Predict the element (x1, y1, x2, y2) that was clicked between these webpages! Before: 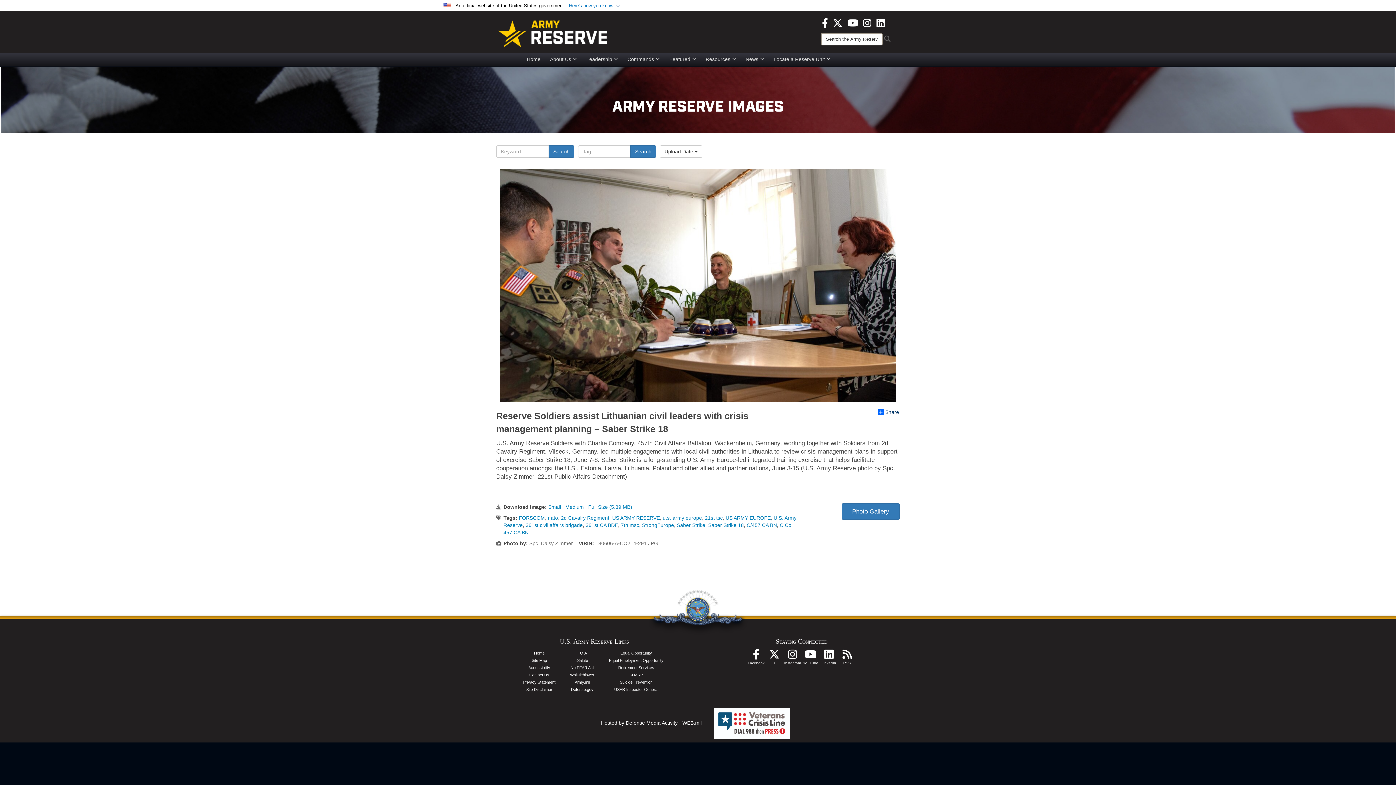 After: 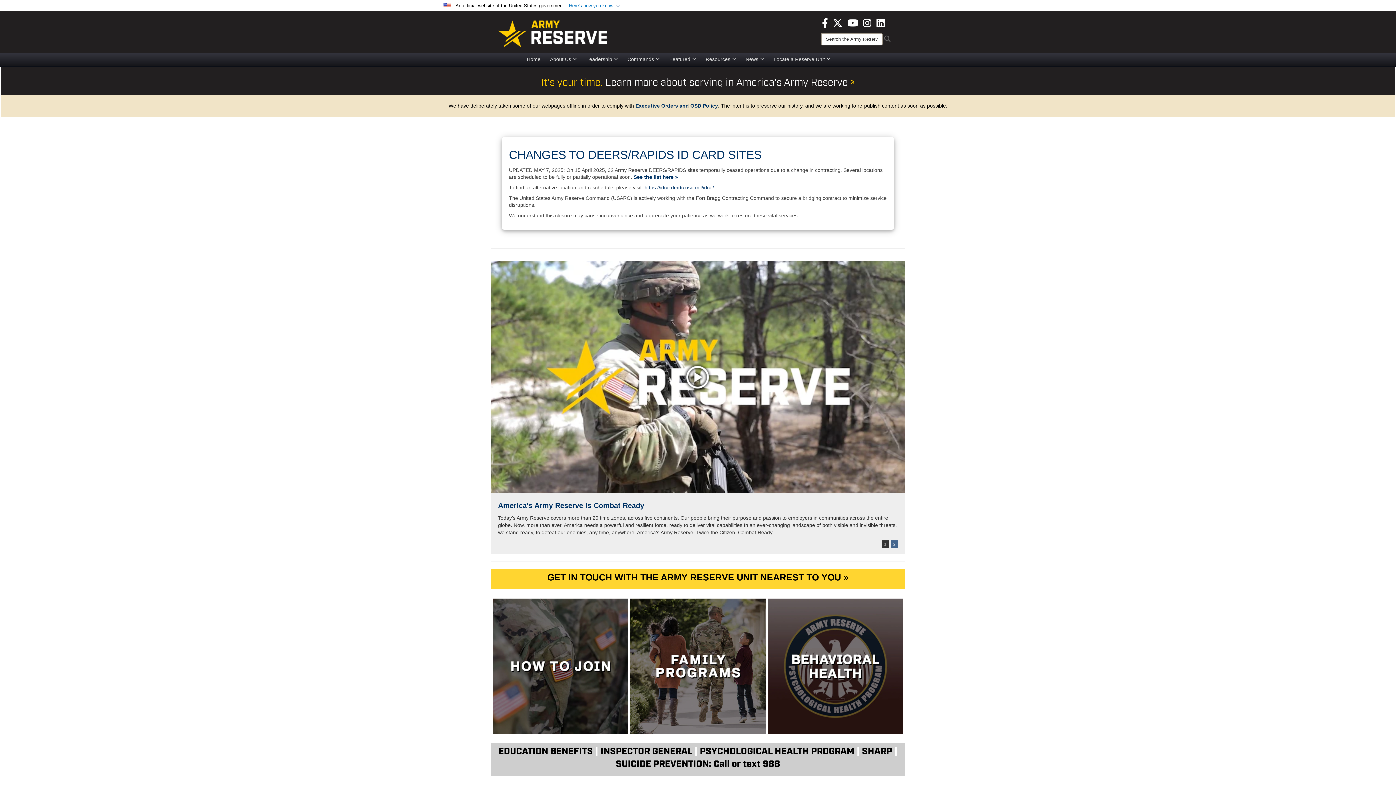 Action: label: Home bbox: (521, 53, 545, 64)